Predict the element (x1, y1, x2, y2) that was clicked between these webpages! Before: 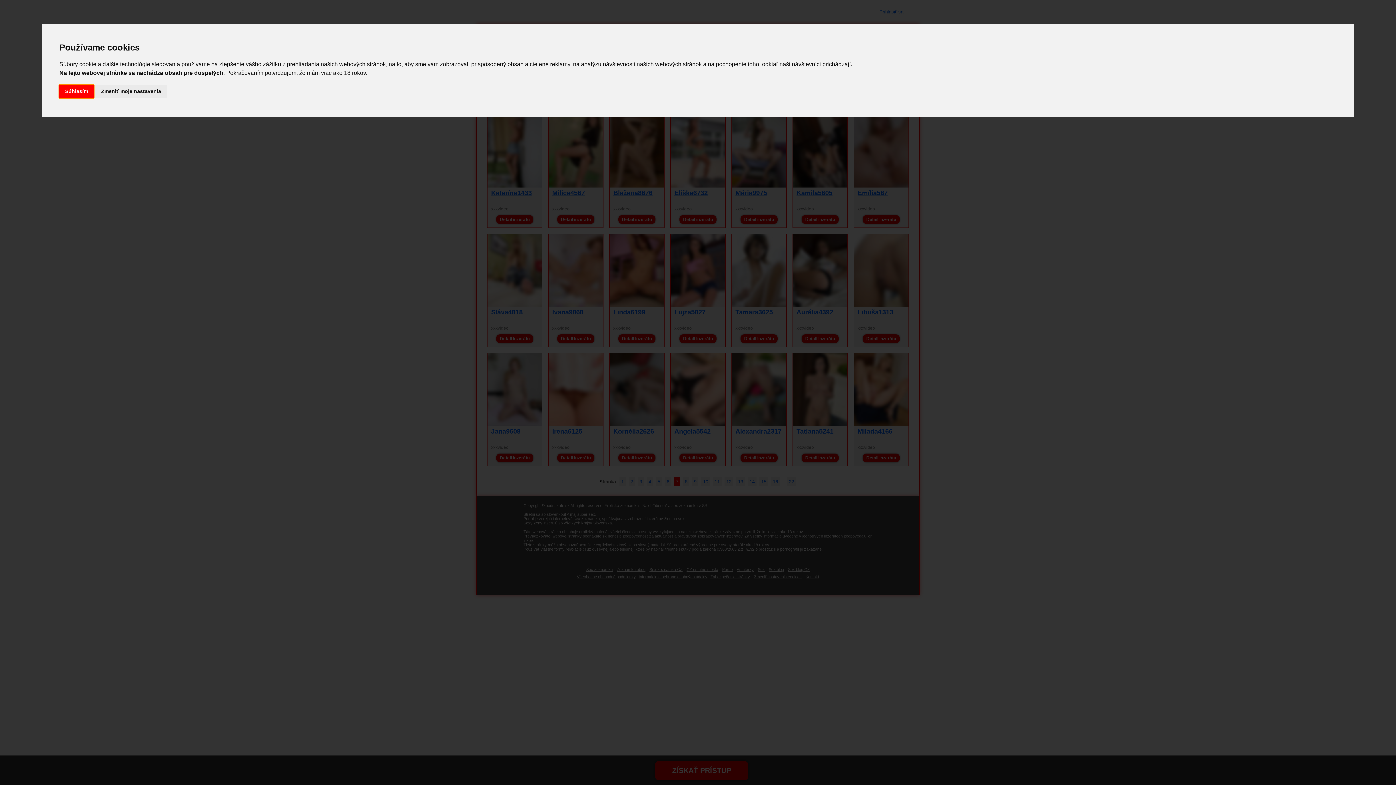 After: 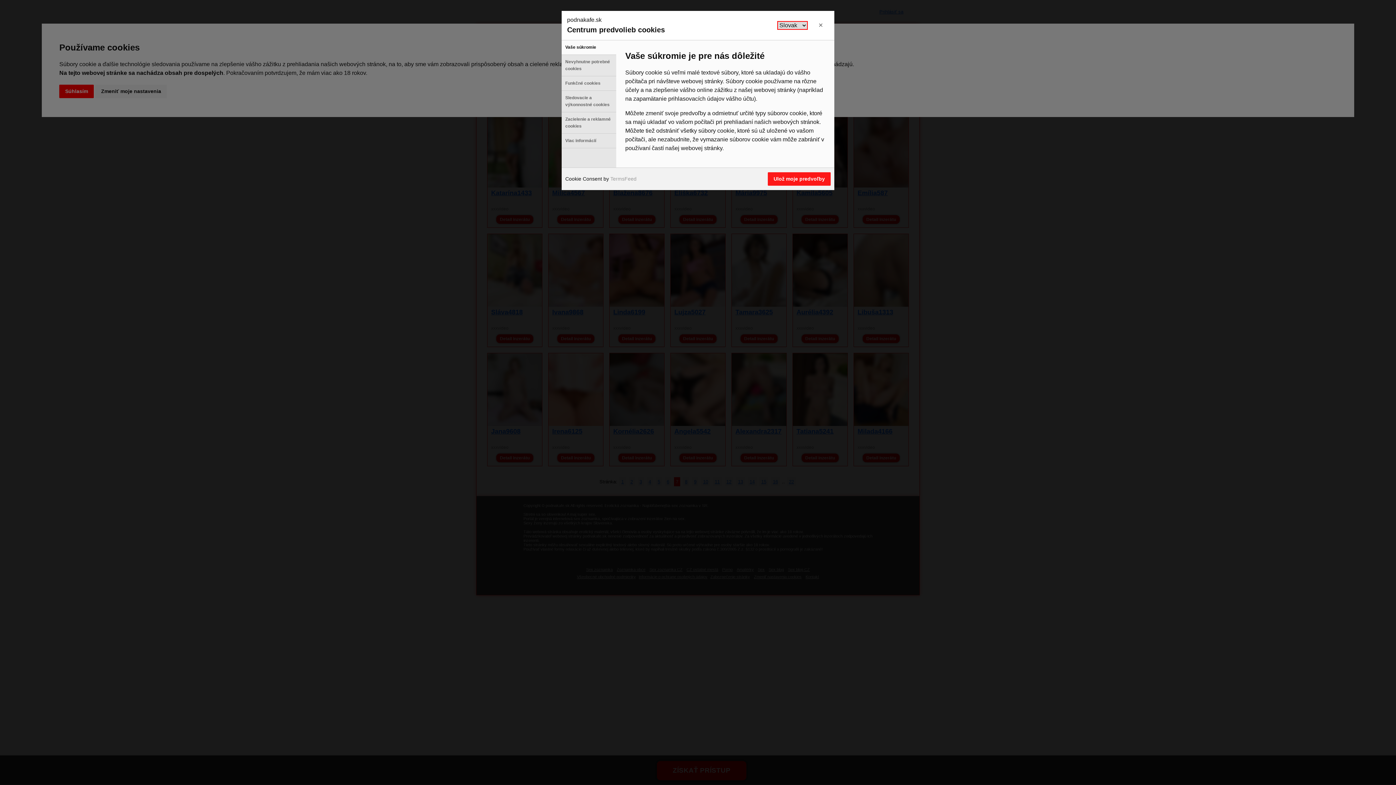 Action: label: Zmeniť moje nastavenia bbox: (95, 84, 166, 98)